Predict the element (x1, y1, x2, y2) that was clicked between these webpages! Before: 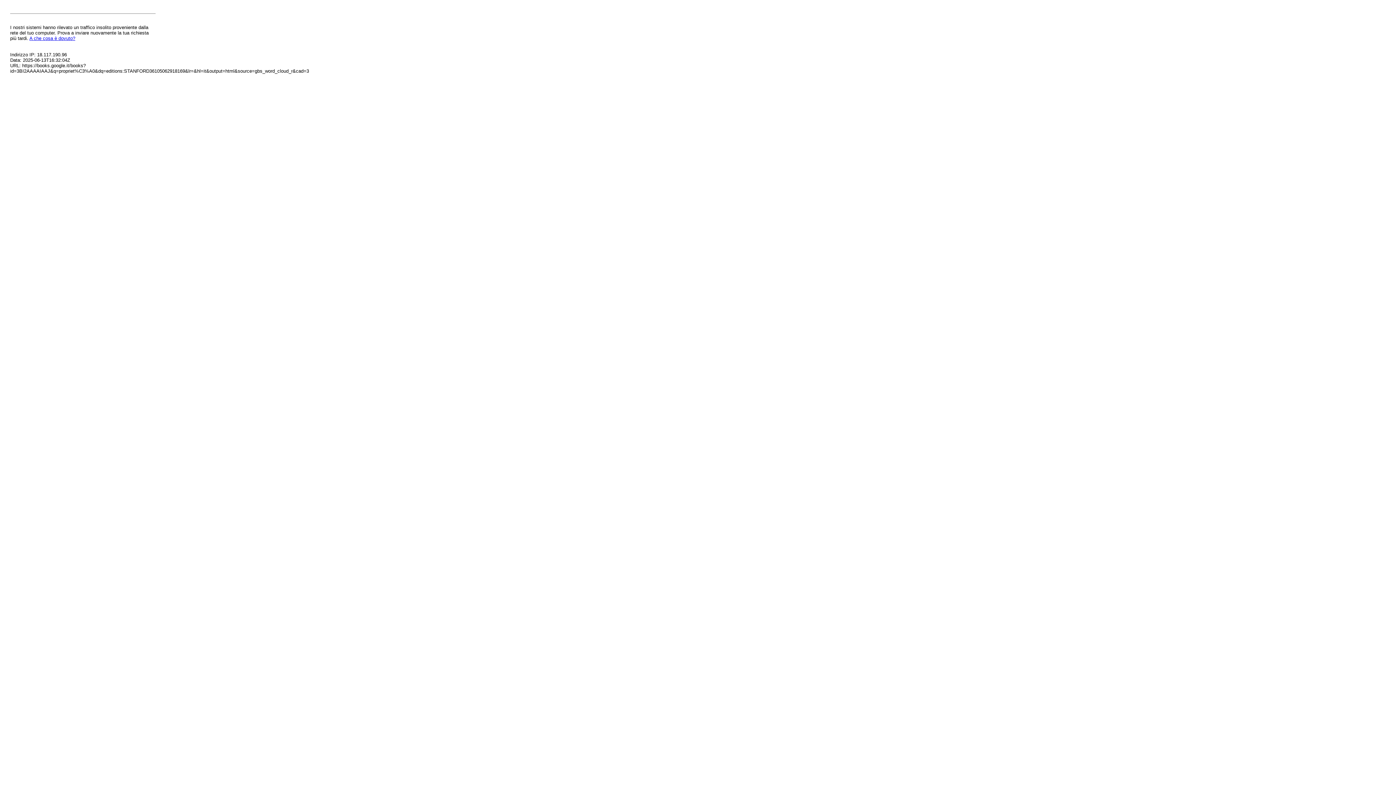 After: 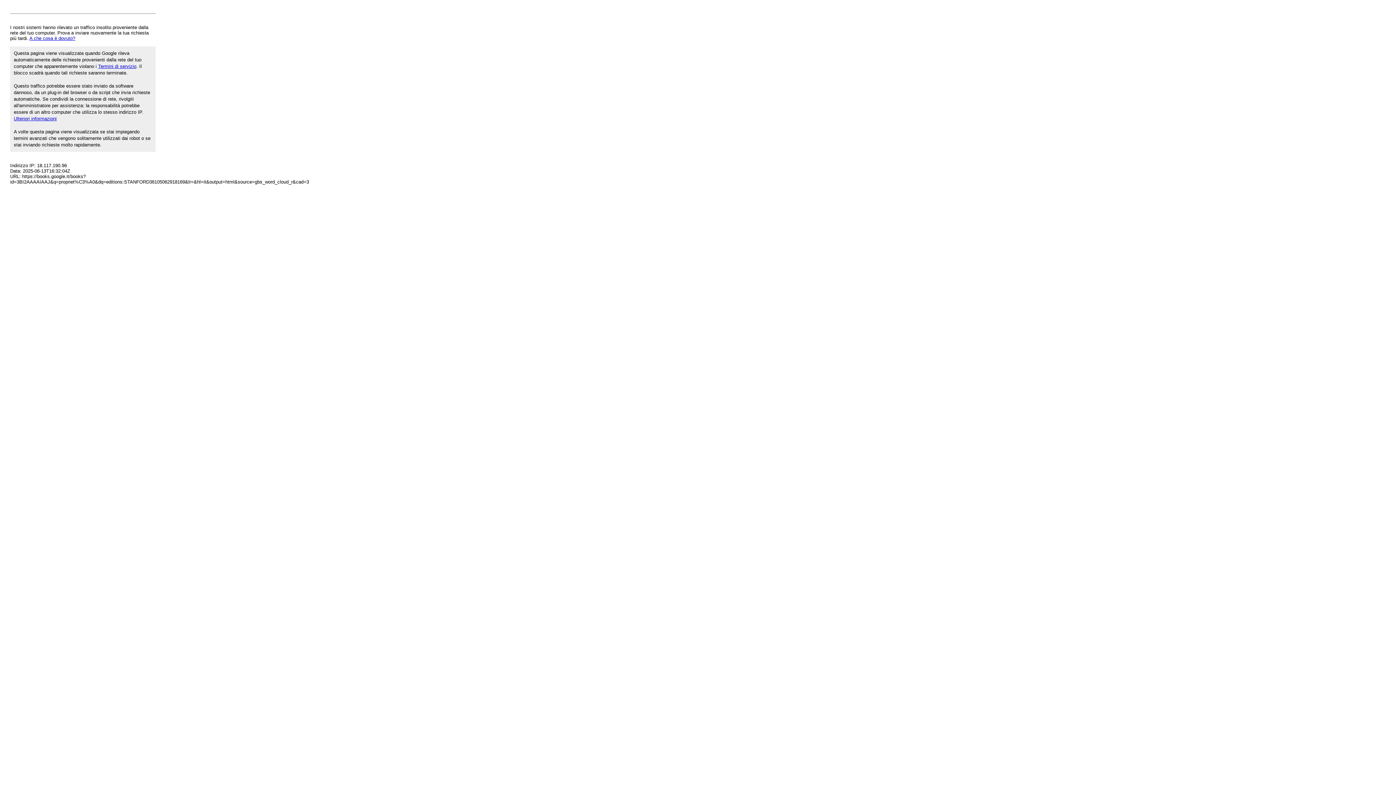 Action: bbox: (29, 35, 75, 41) label: A che cosa è dovuto?